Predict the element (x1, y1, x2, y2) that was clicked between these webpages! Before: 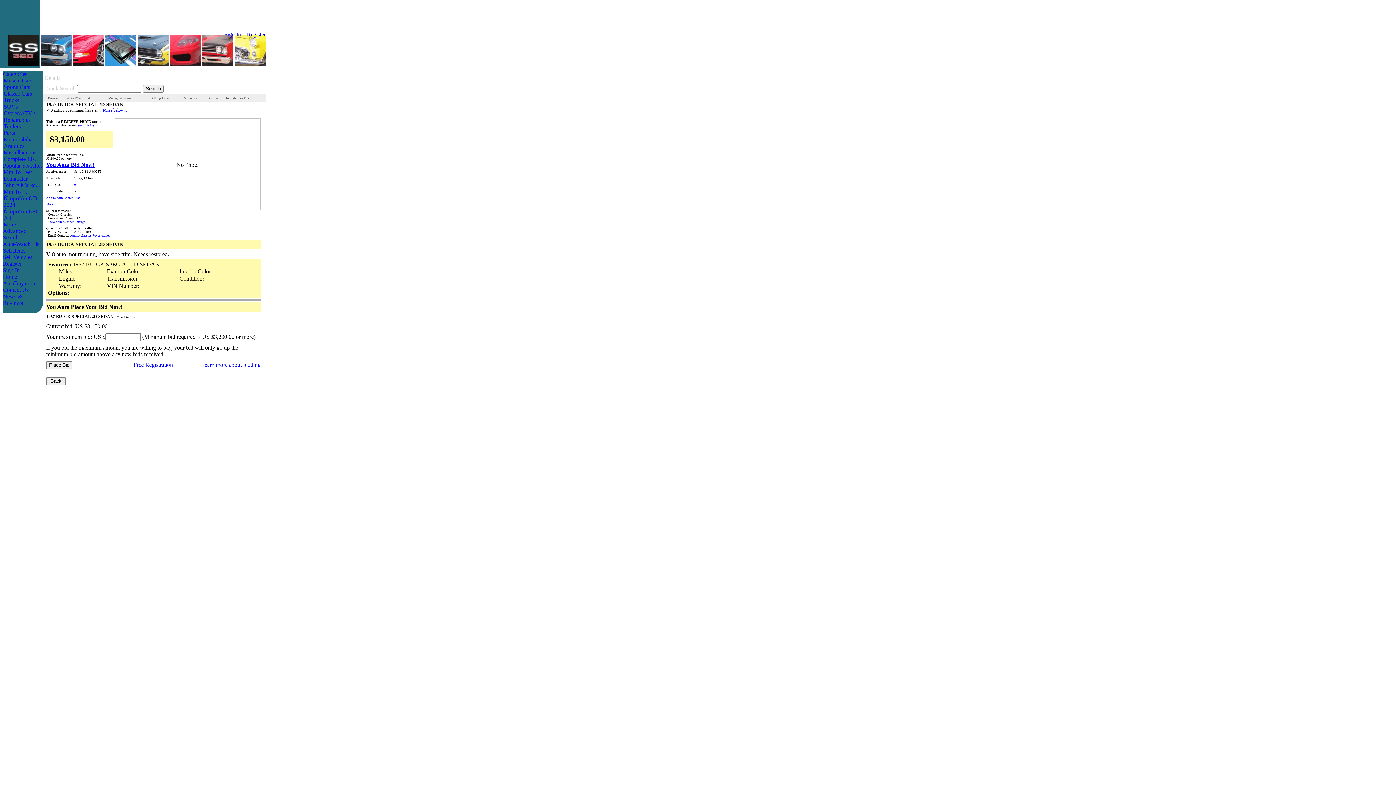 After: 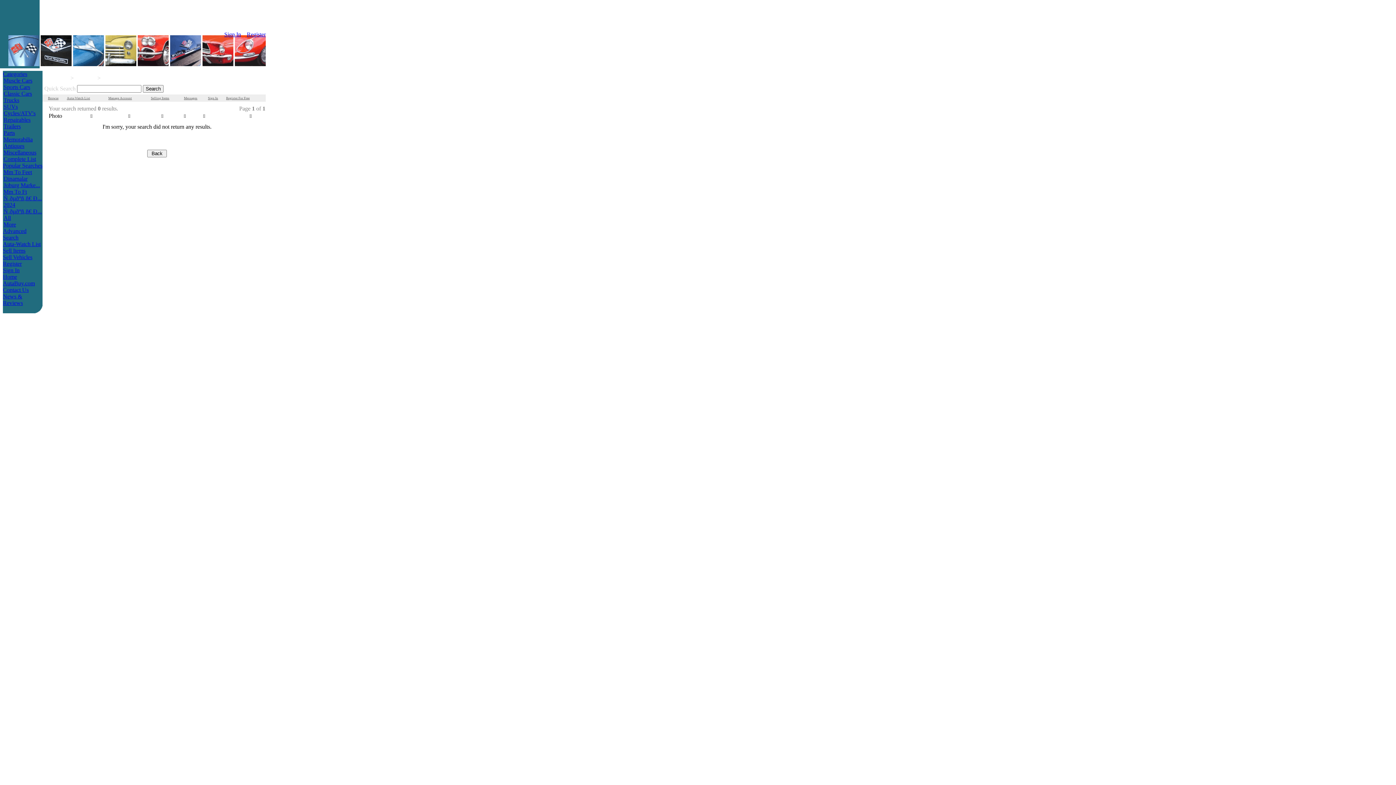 Action: bbox: (3, 149, 36, 155) label: Miscellaneous